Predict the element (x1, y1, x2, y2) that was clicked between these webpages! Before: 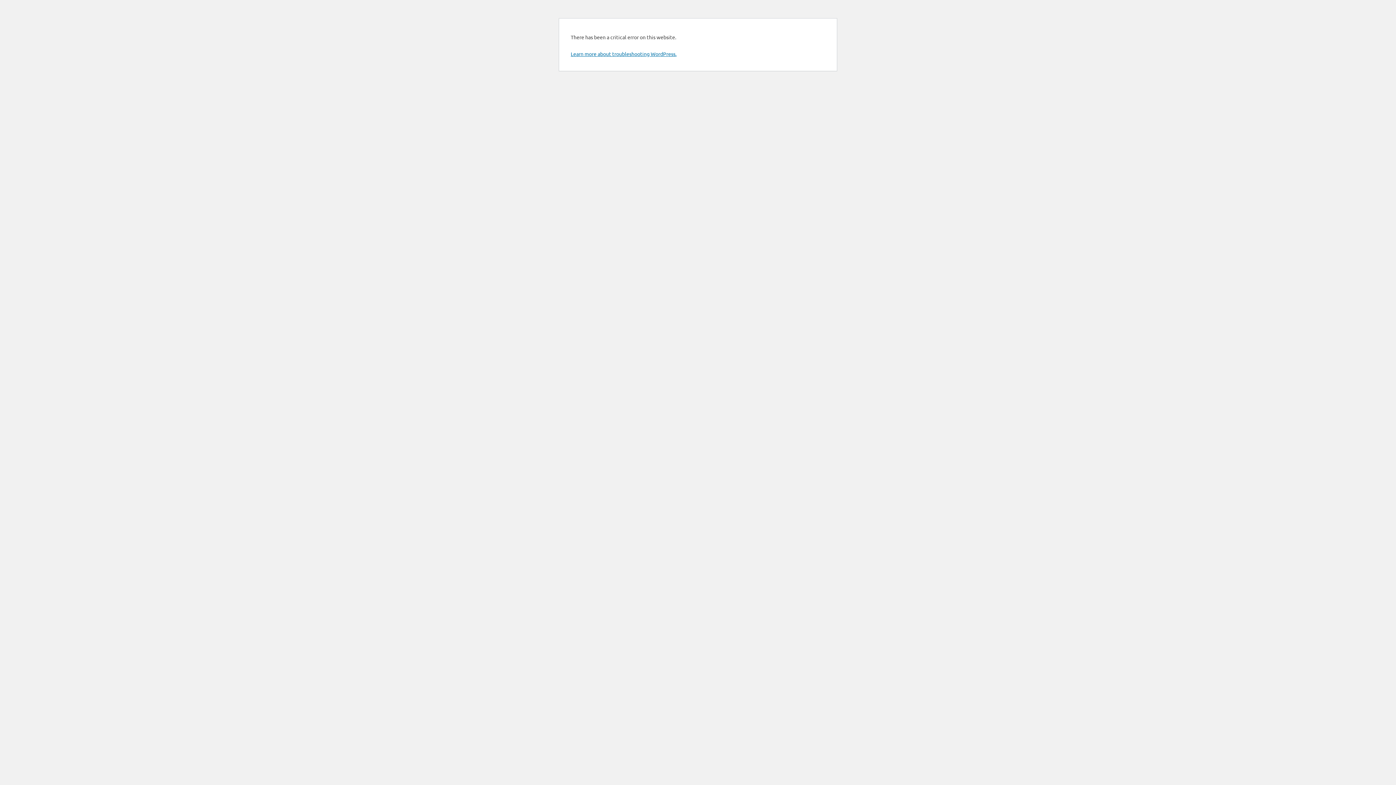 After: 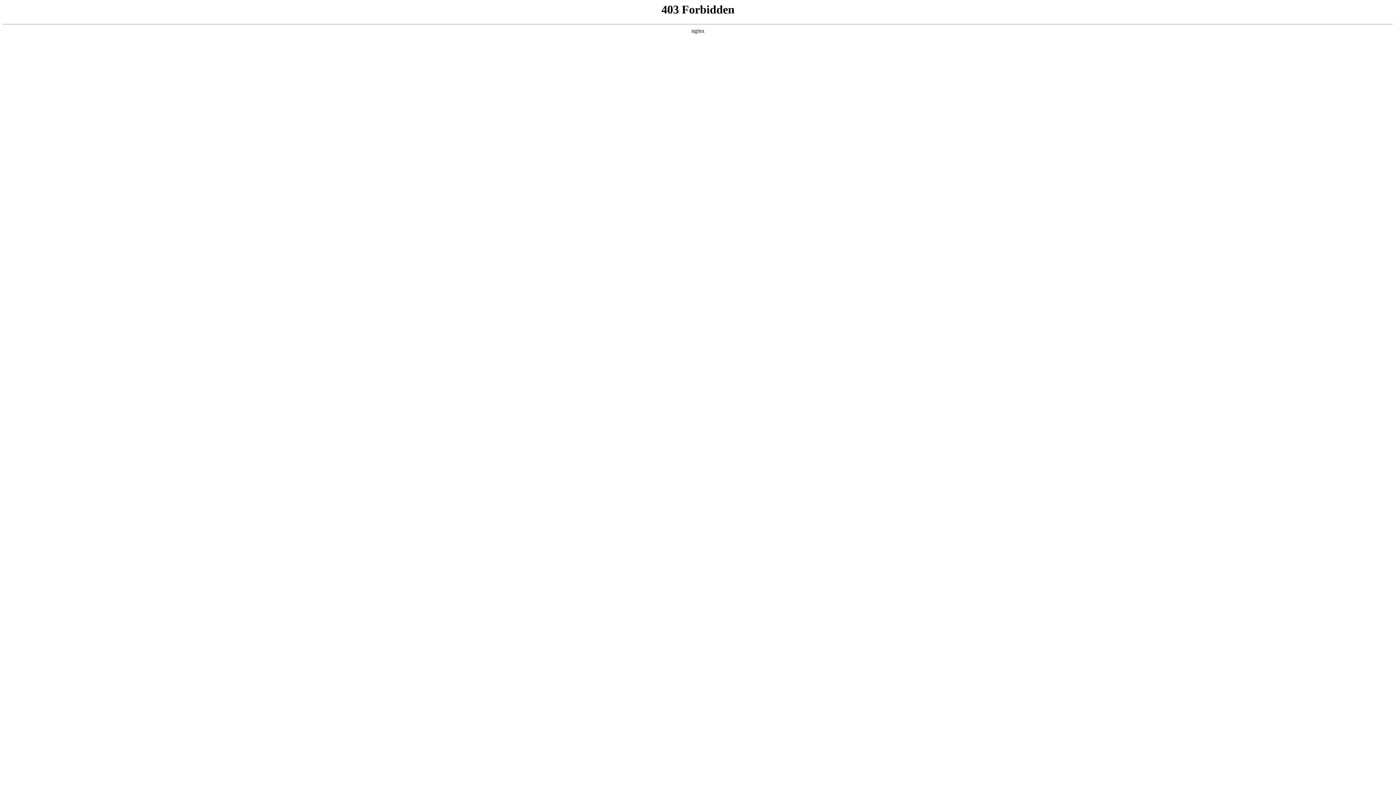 Action: label: Learn more about troubleshooting WordPress. bbox: (570, 50, 676, 57)